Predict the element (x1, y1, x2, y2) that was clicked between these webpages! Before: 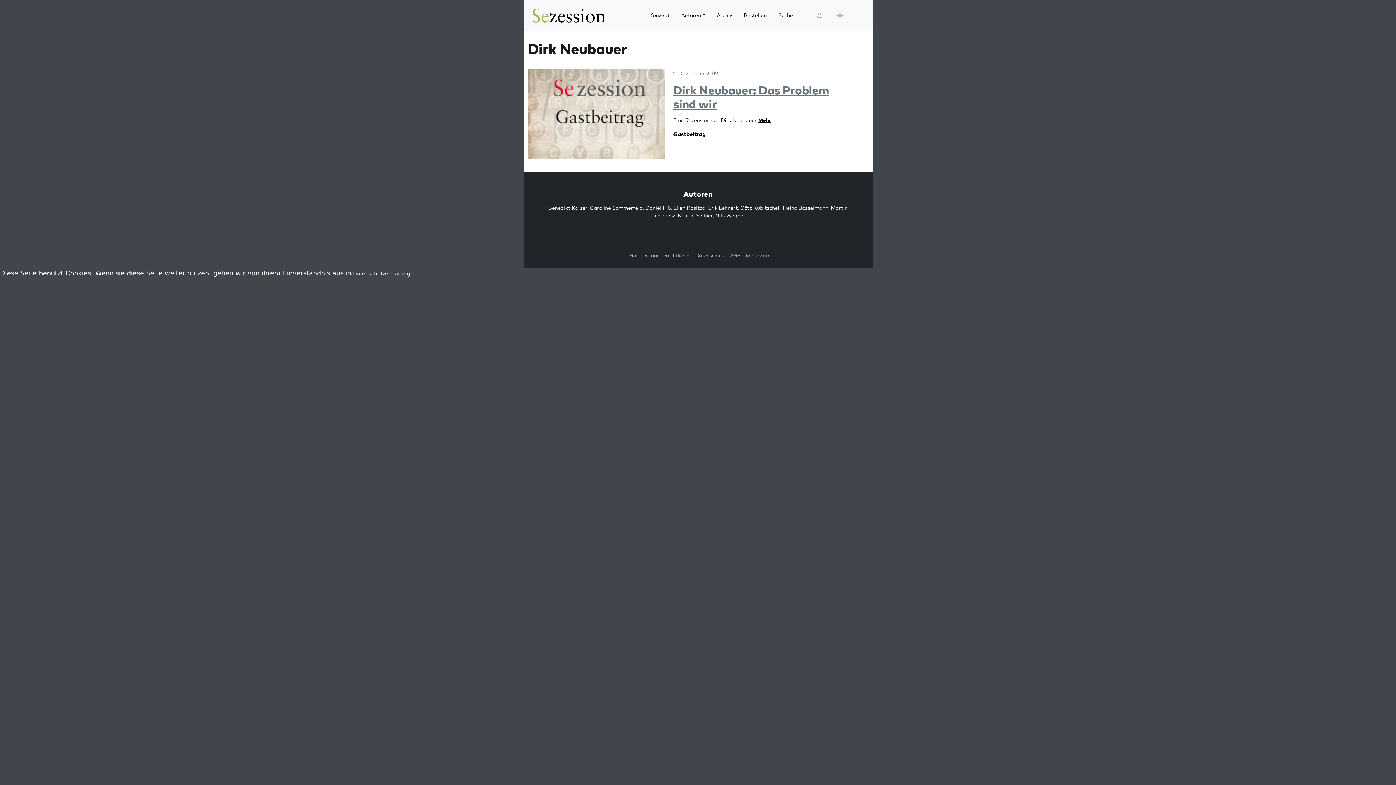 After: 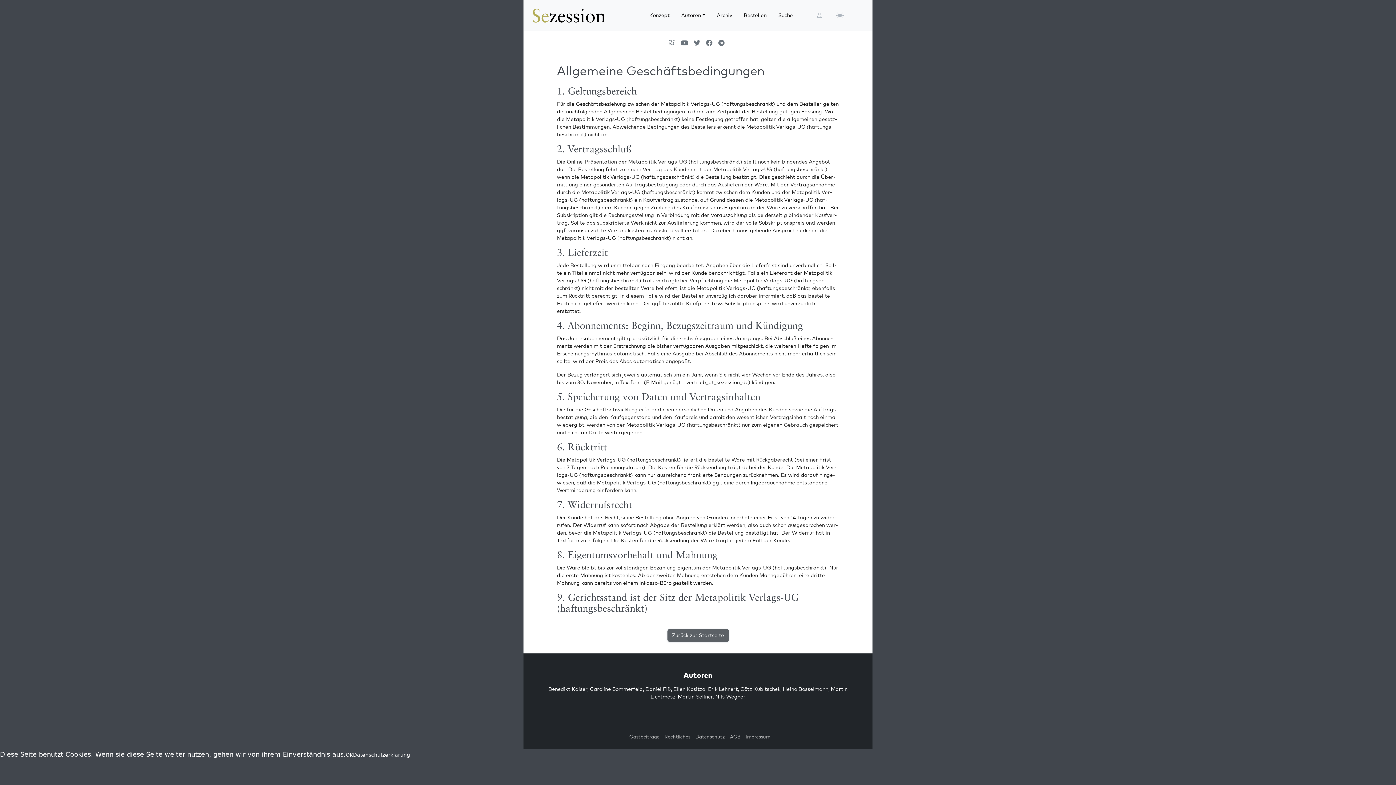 Action: label: AGB bbox: (726, 252, 740, 258)